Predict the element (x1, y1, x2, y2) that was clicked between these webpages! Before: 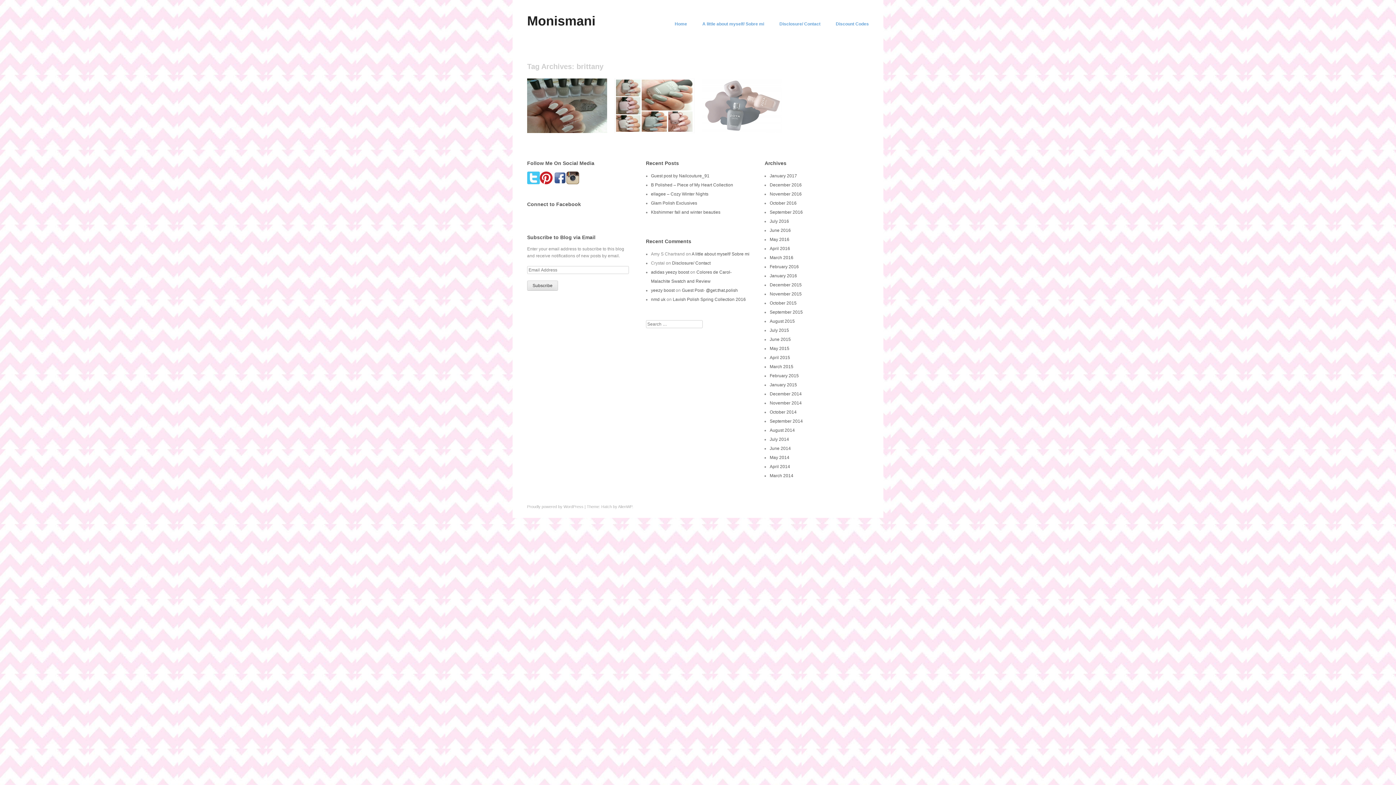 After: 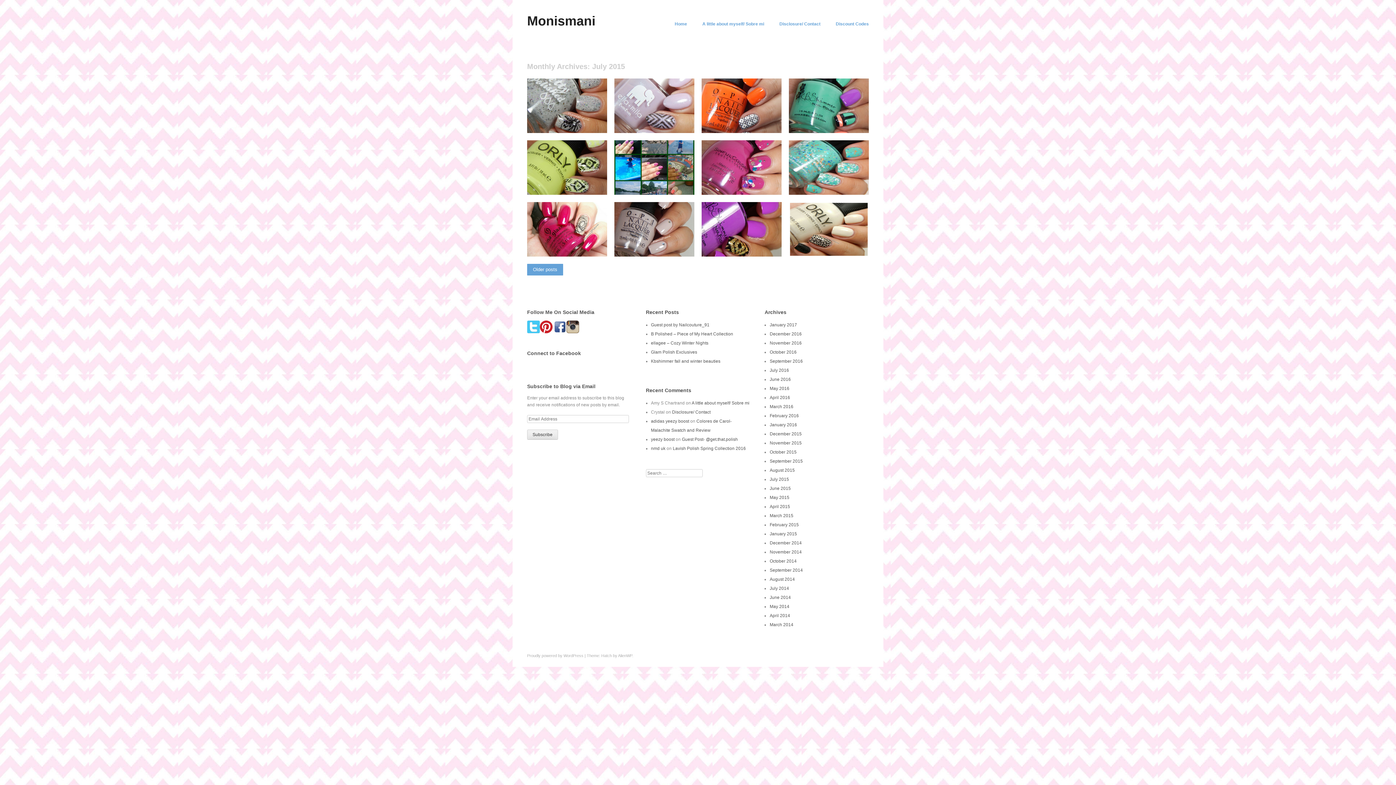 Action: label: July 2015 bbox: (769, 328, 789, 333)